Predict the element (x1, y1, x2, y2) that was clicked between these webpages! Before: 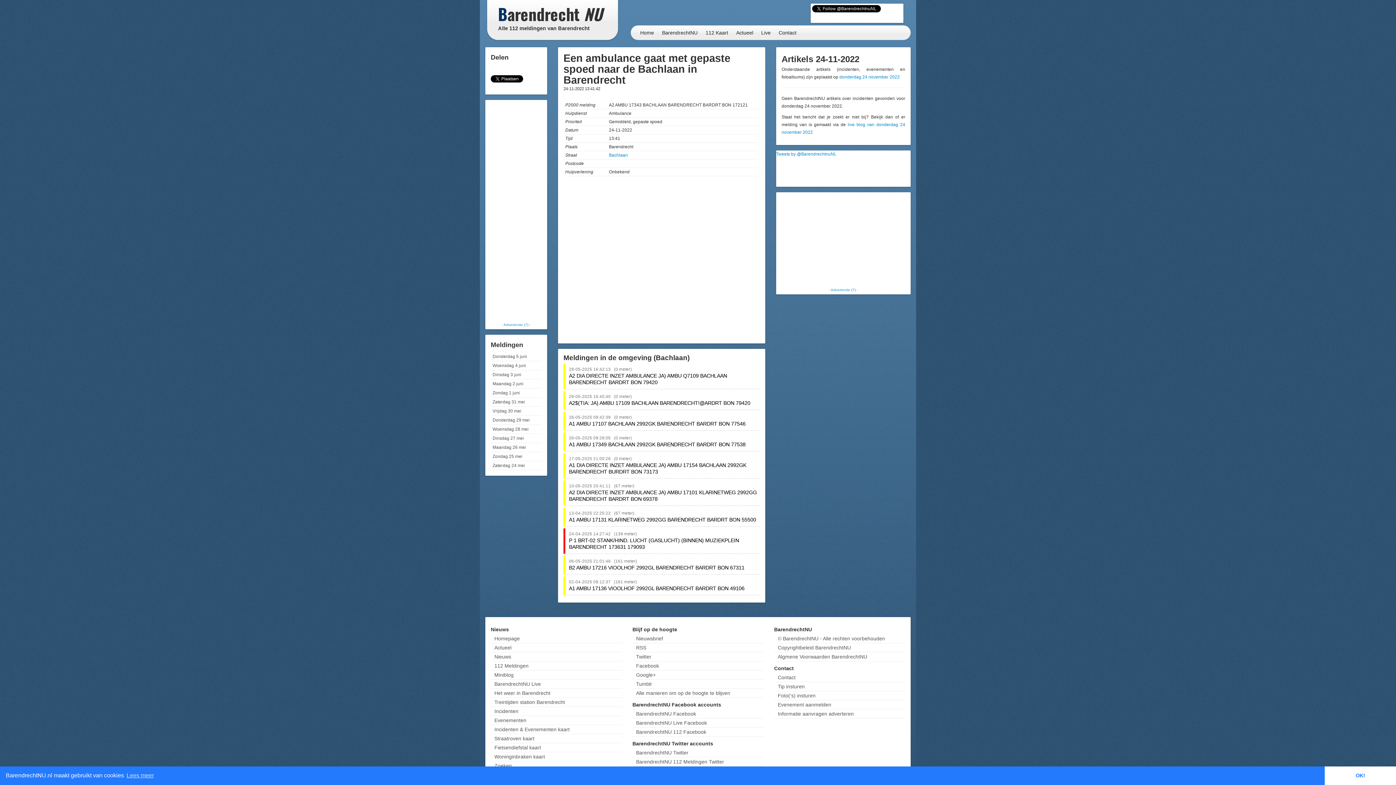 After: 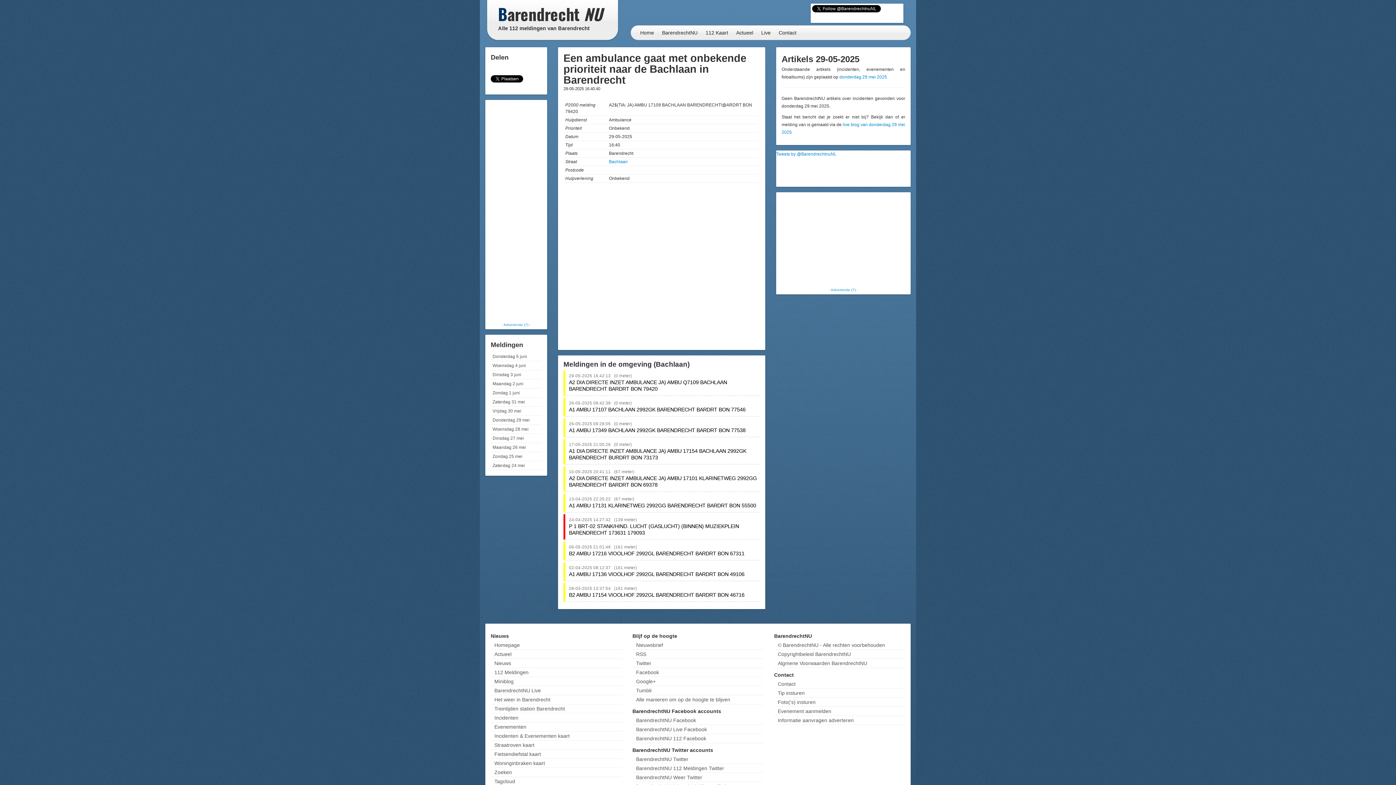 Action: label: 29-05-2025 16:40:40(0 meter)

A2$(TIA: JA) AMBU 17109 BACHLAAN BARENDRECHT!@ARDRT BON 79420 bbox: (569, 393, 760, 406)